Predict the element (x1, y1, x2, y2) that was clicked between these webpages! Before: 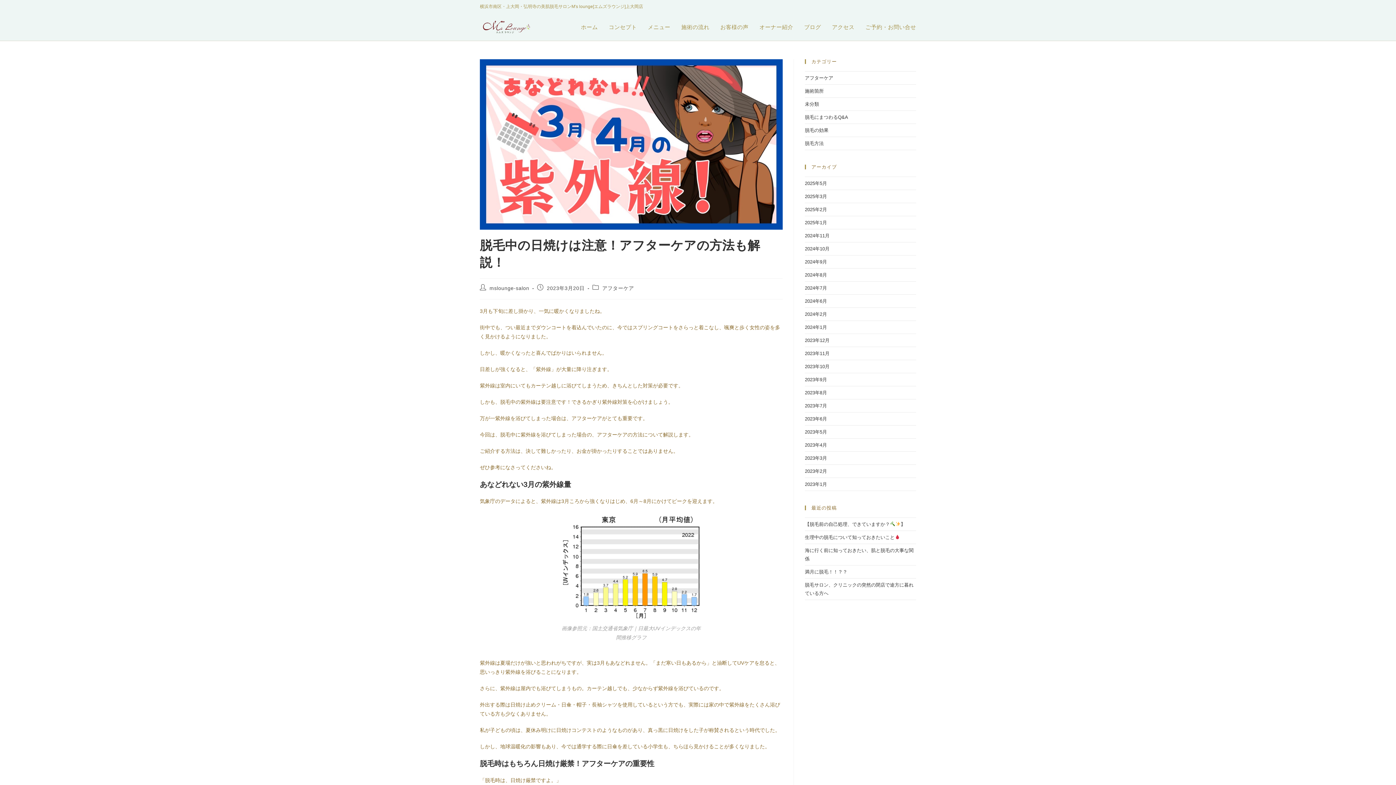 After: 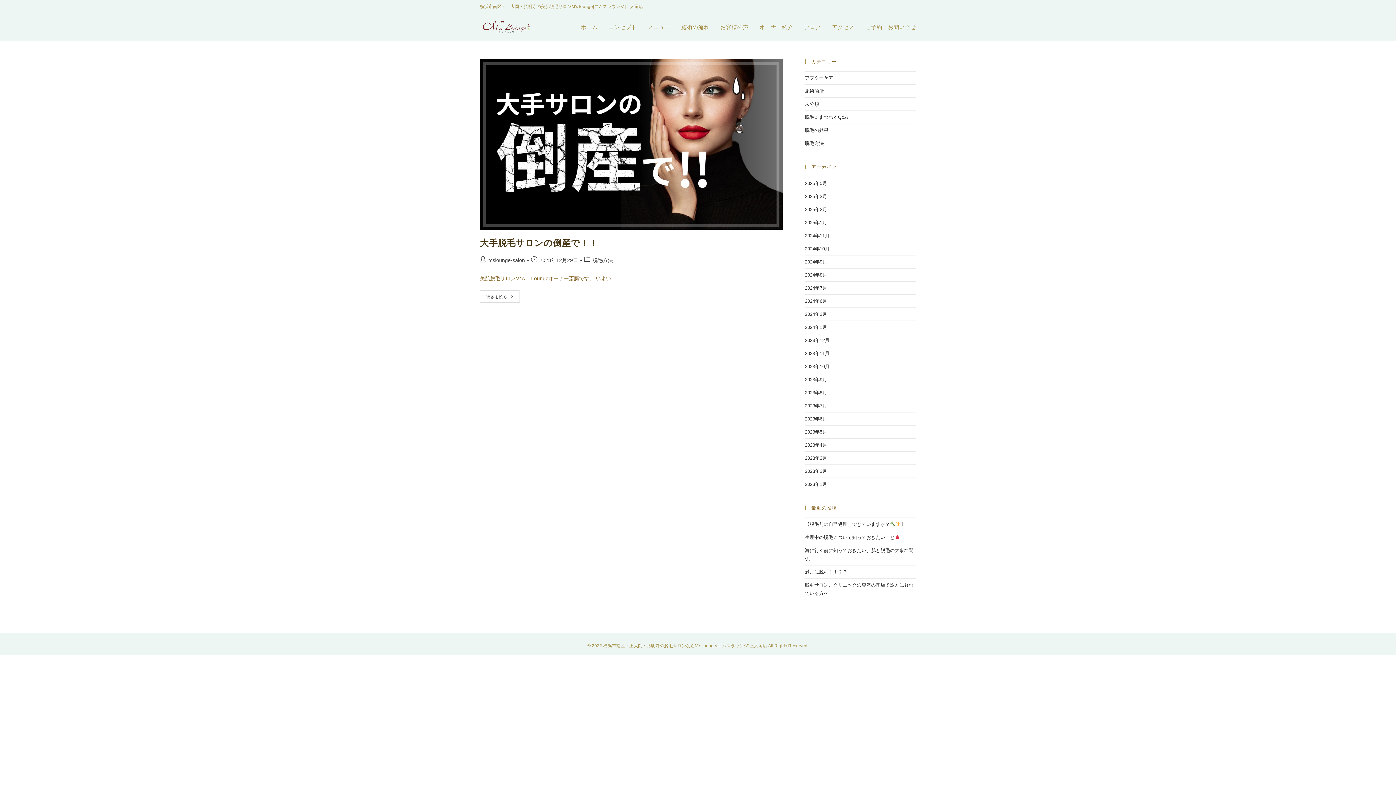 Action: label: 2023年12月 bbox: (805, 337, 829, 343)